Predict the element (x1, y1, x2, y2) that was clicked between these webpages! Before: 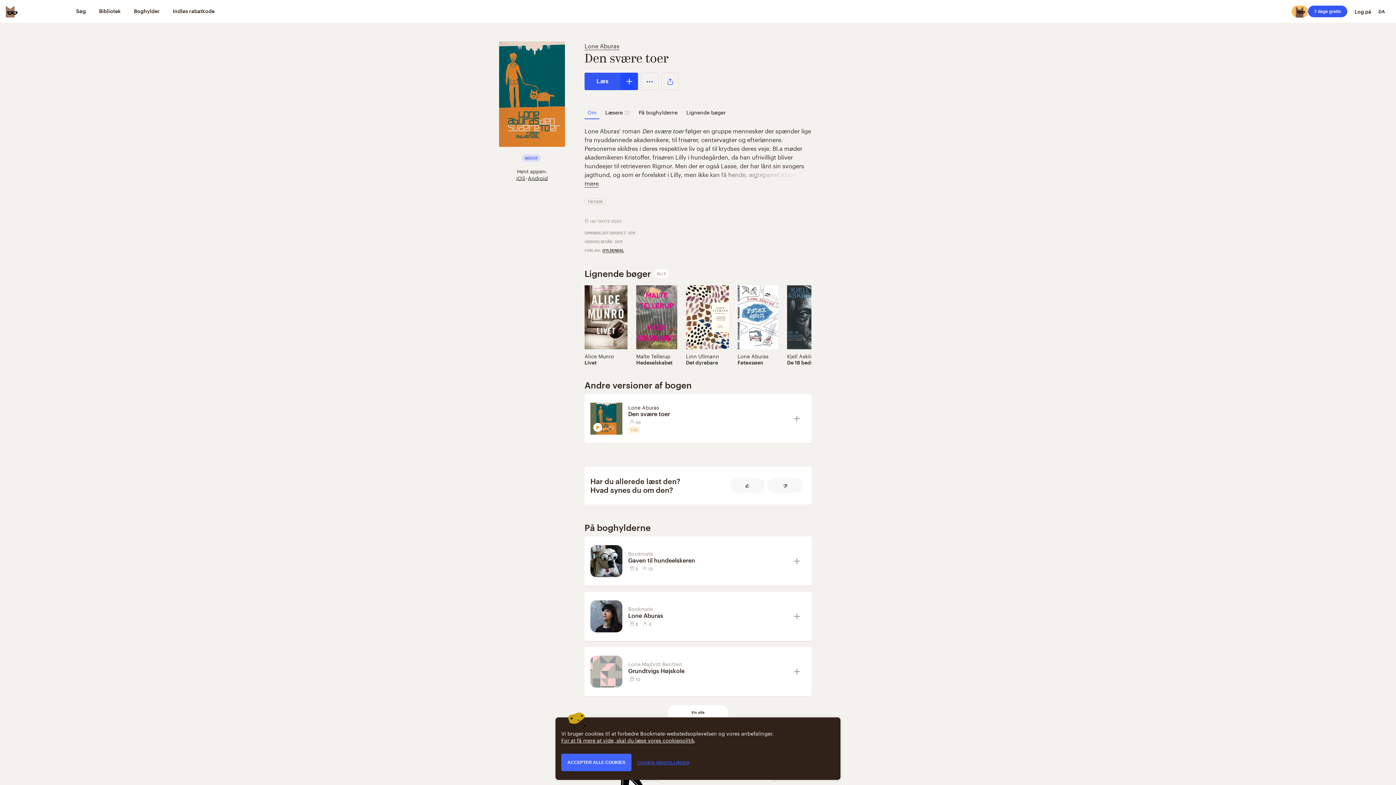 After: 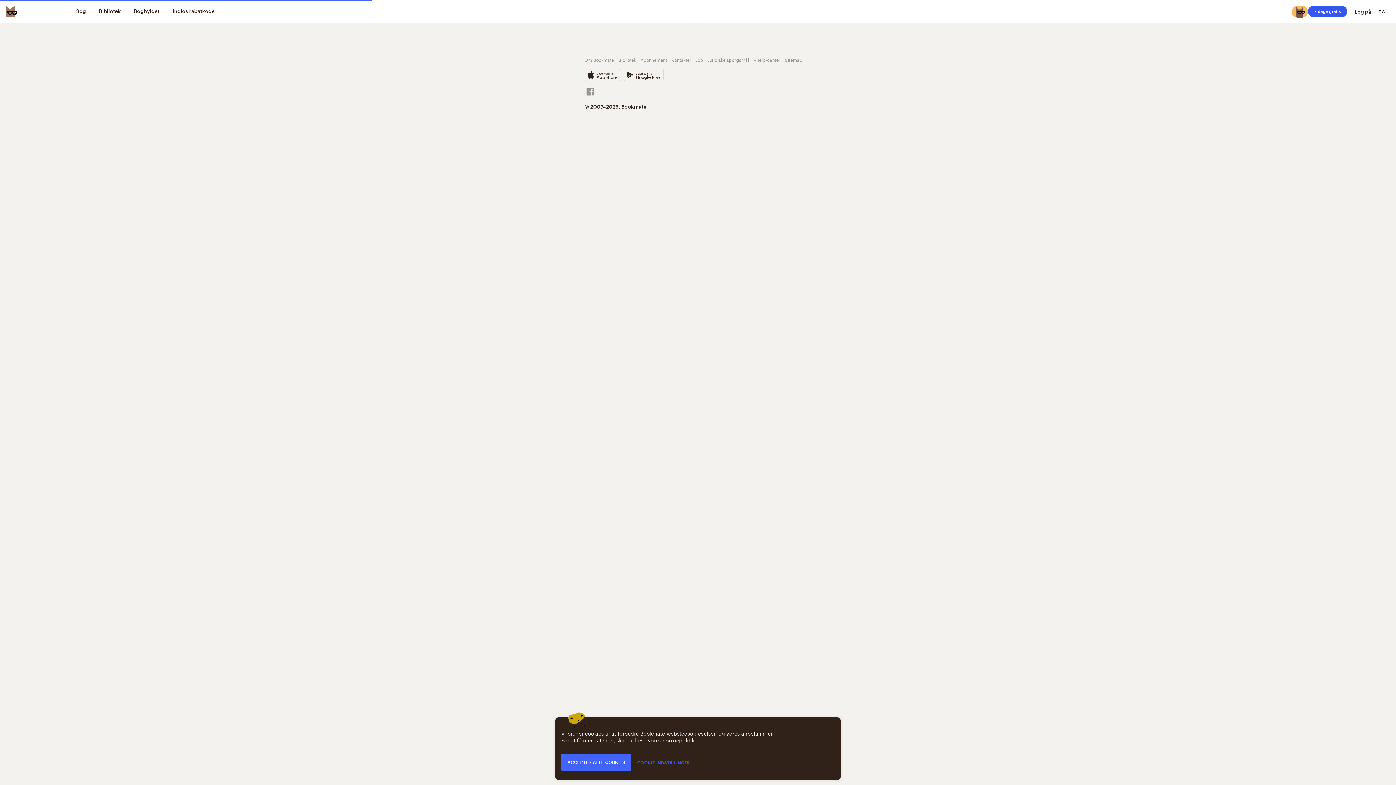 Action: bbox: (584, 40, 619, 50) label: Lone Aburas